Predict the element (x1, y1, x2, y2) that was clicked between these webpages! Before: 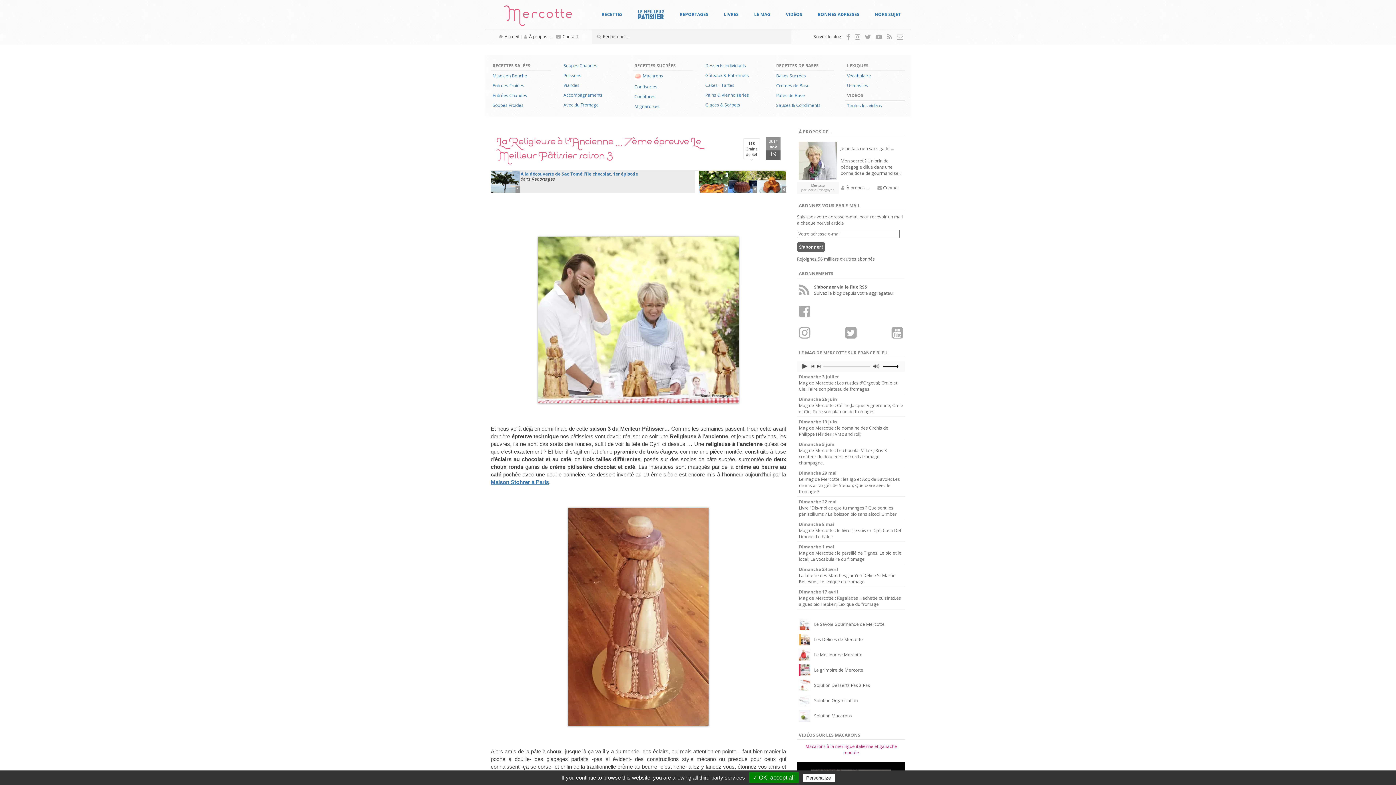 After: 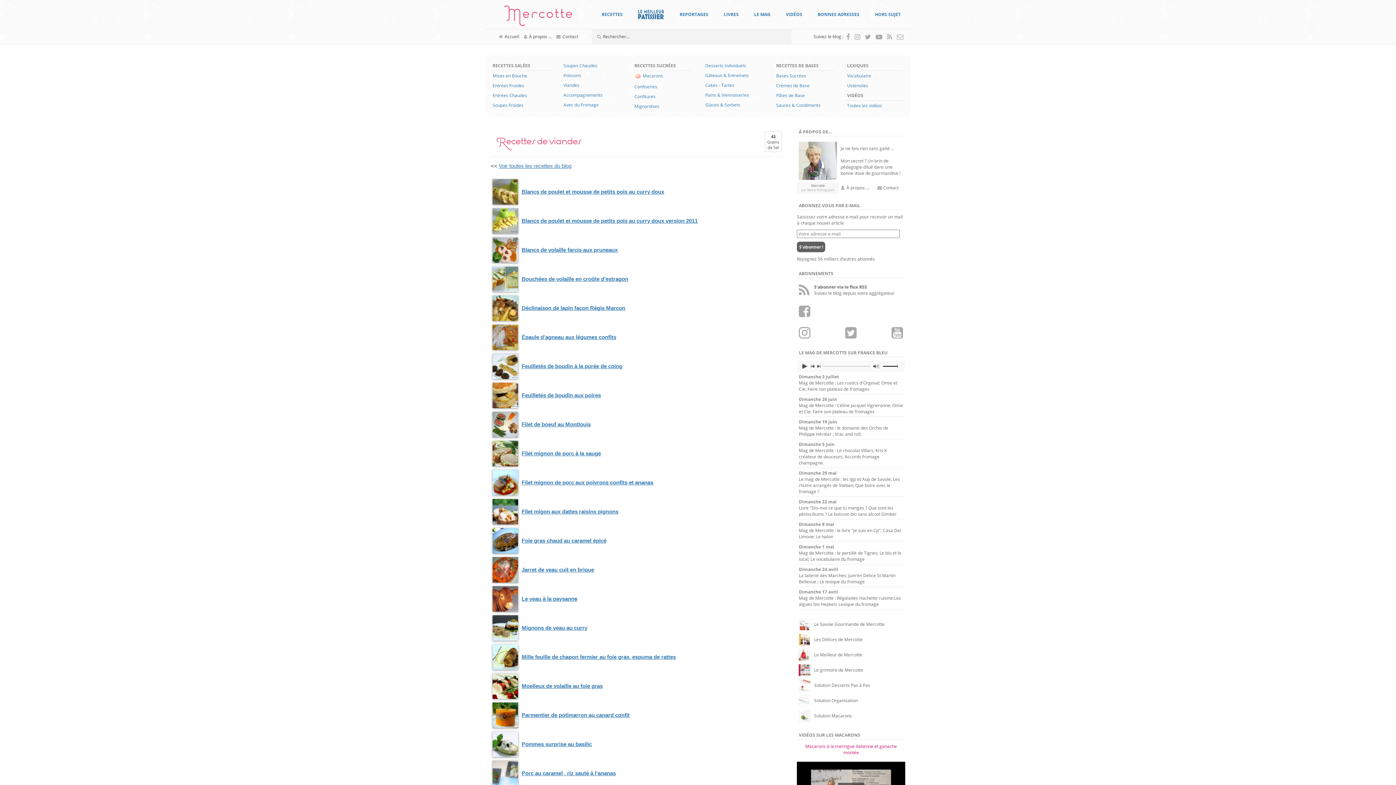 Action: bbox: (563, 82, 579, 88) label: Viandes